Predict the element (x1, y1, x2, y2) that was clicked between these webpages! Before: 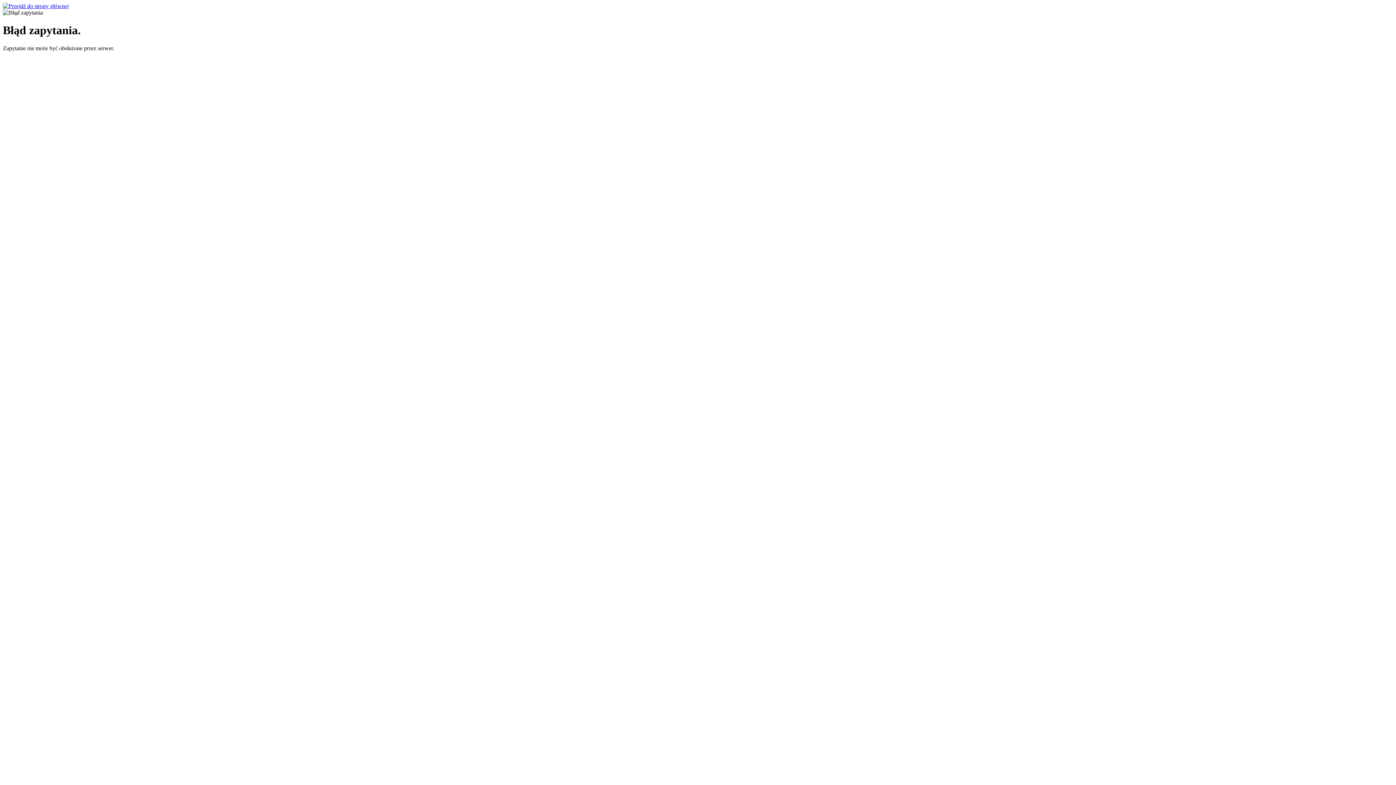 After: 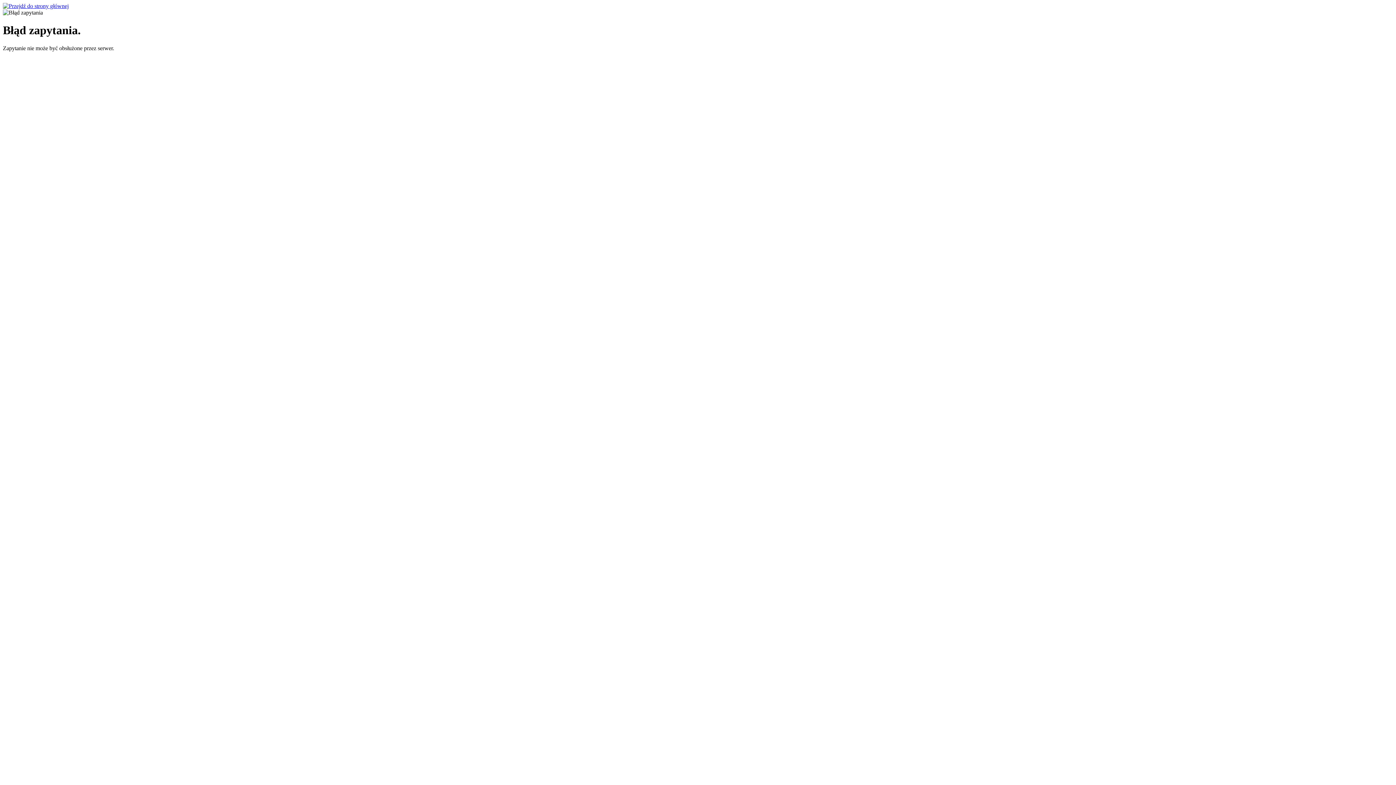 Action: bbox: (2, 2, 68, 9)